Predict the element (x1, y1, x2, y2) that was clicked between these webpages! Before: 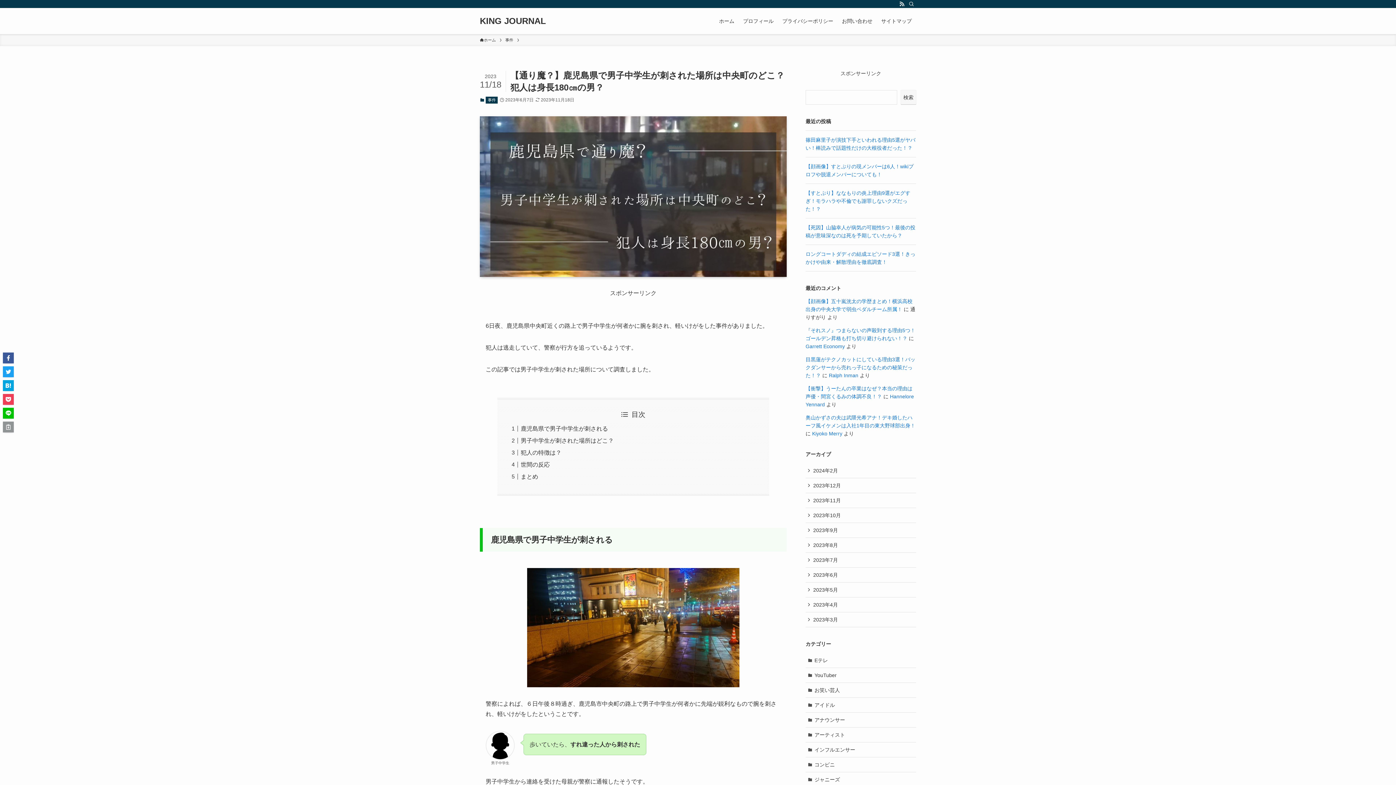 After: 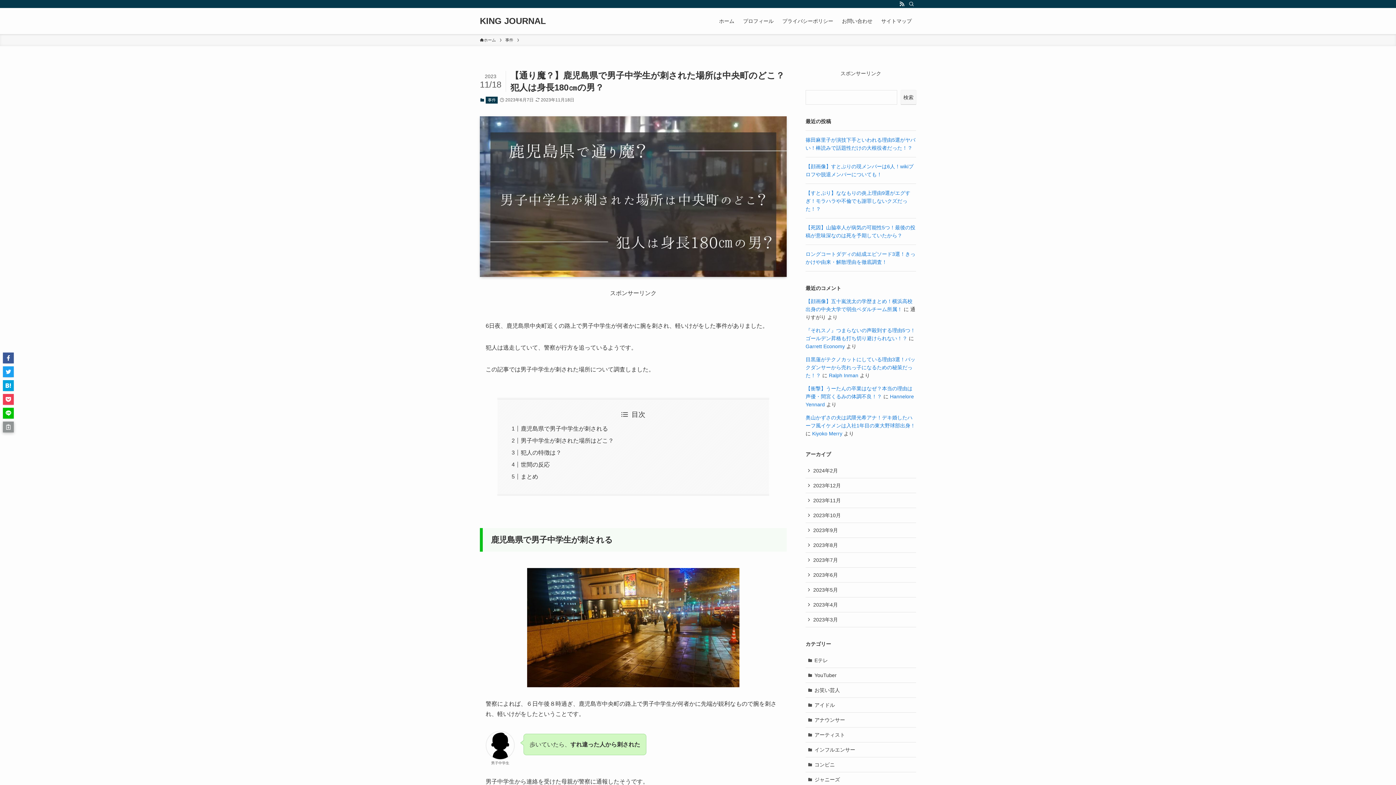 Action: bbox: (2, 421, 13, 432)